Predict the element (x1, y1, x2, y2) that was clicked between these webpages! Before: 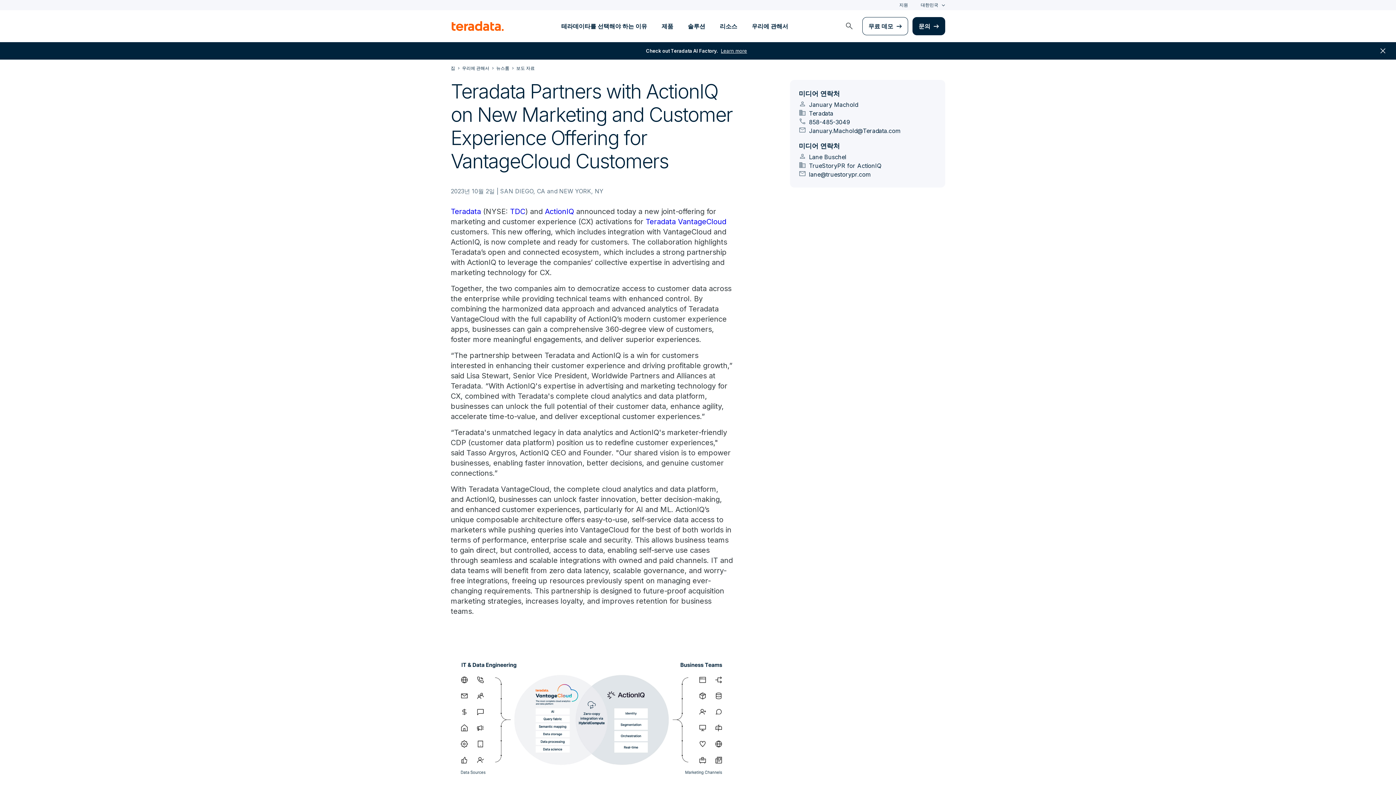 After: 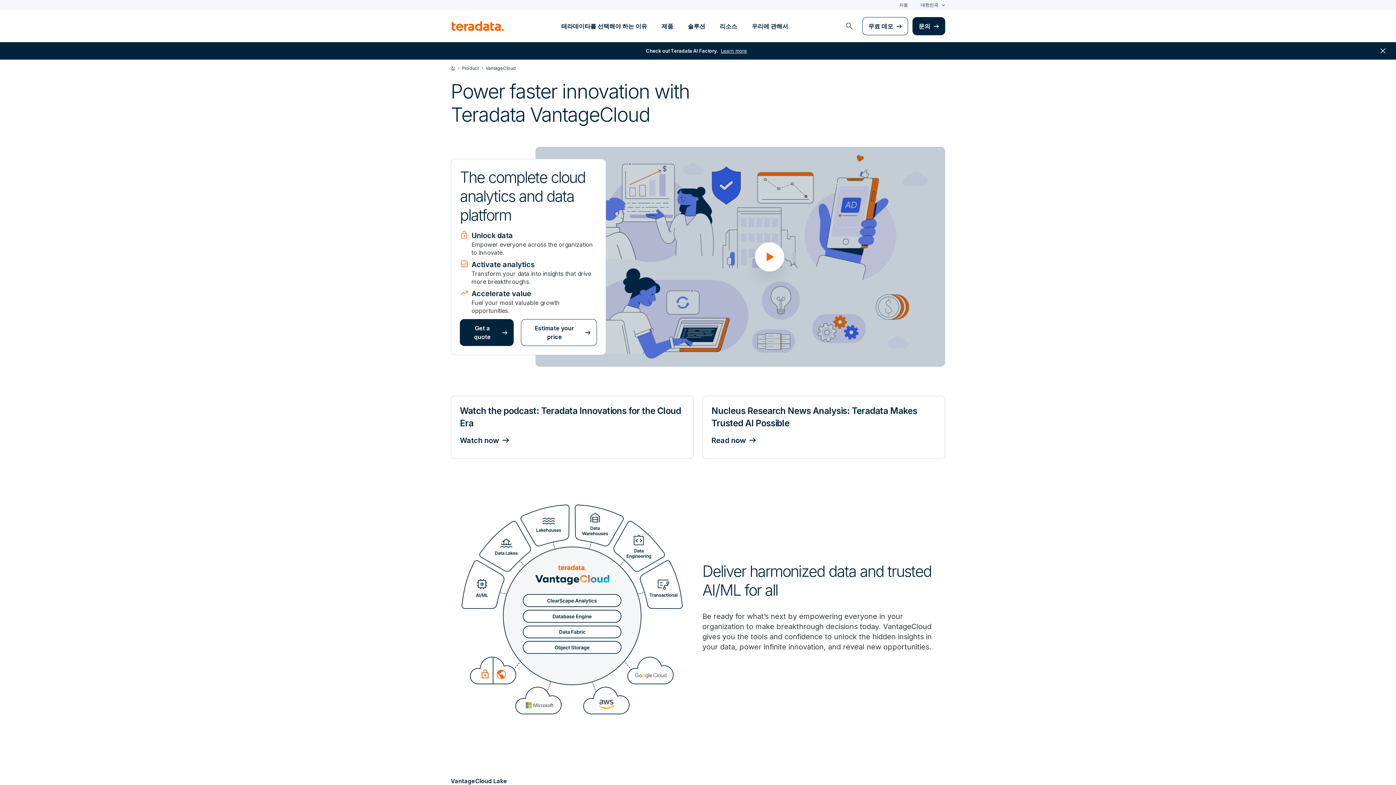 Action: bbox: (645, 217, 726, 226) label: Teradata VantageCloud